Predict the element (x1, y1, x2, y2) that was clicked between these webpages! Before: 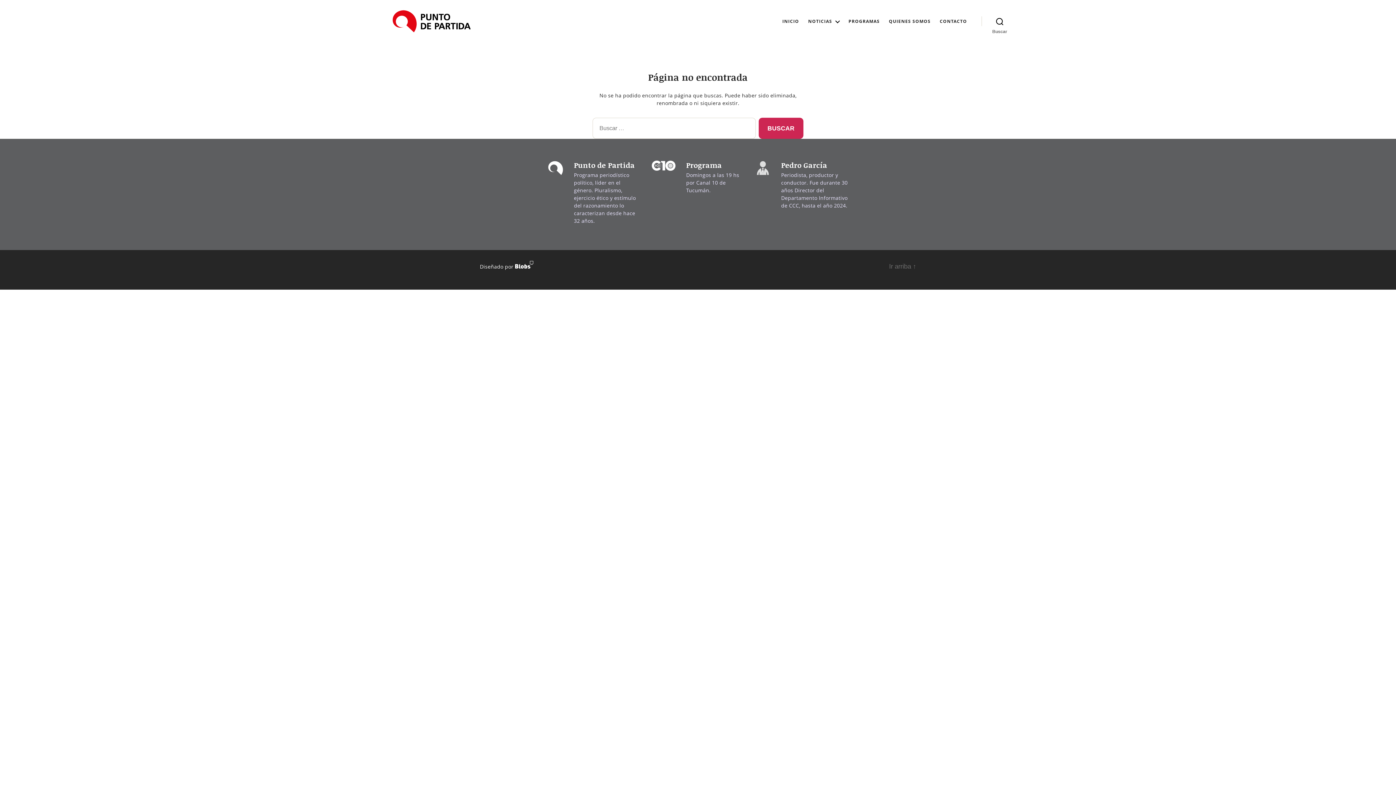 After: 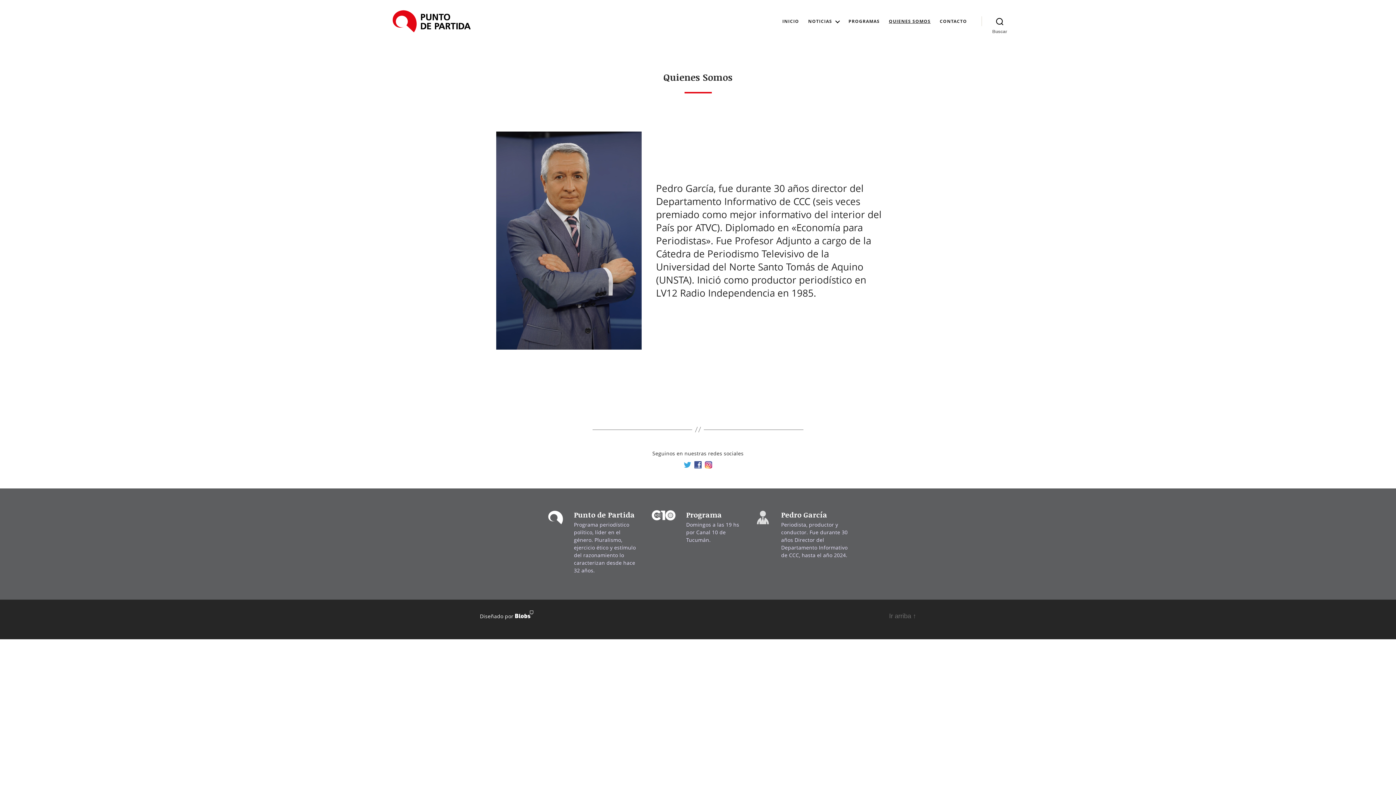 Action: label: QUIENES SOMOS bbox: (889, 18, 930, 23)